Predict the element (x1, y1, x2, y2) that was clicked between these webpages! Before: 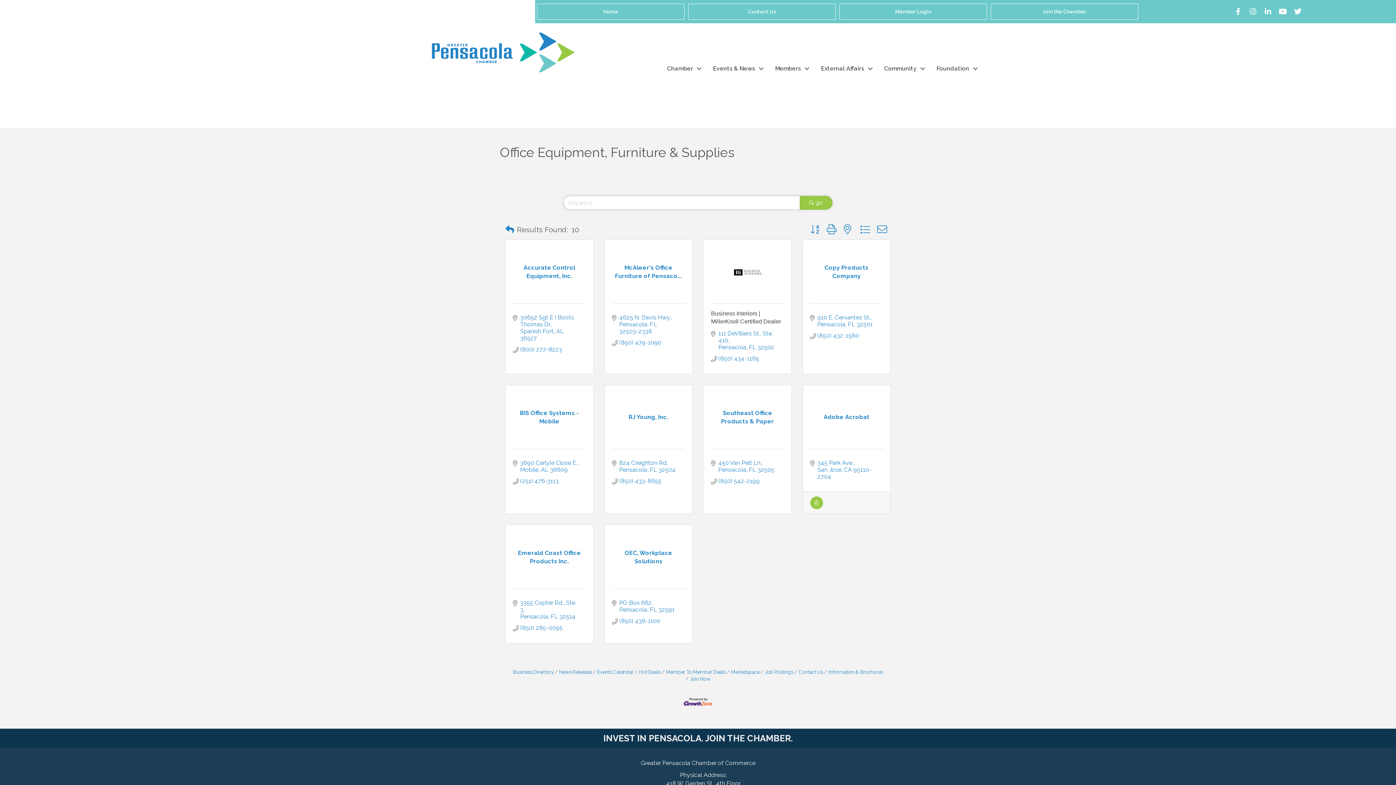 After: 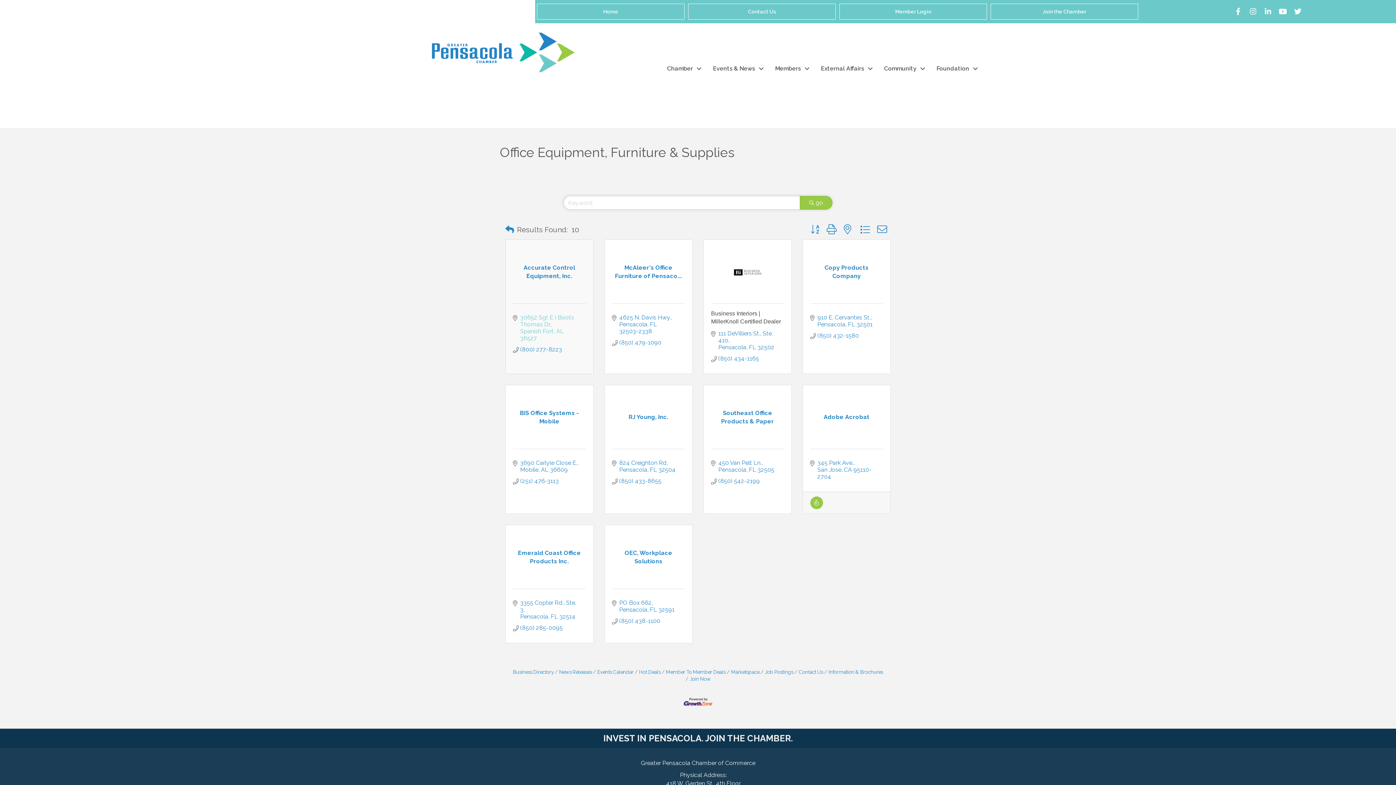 Action: label: 30652 Sgt E I Boots Thomas Dr.
Spanish Fort AL 36527 bbox: (520, 314, 578, 341)